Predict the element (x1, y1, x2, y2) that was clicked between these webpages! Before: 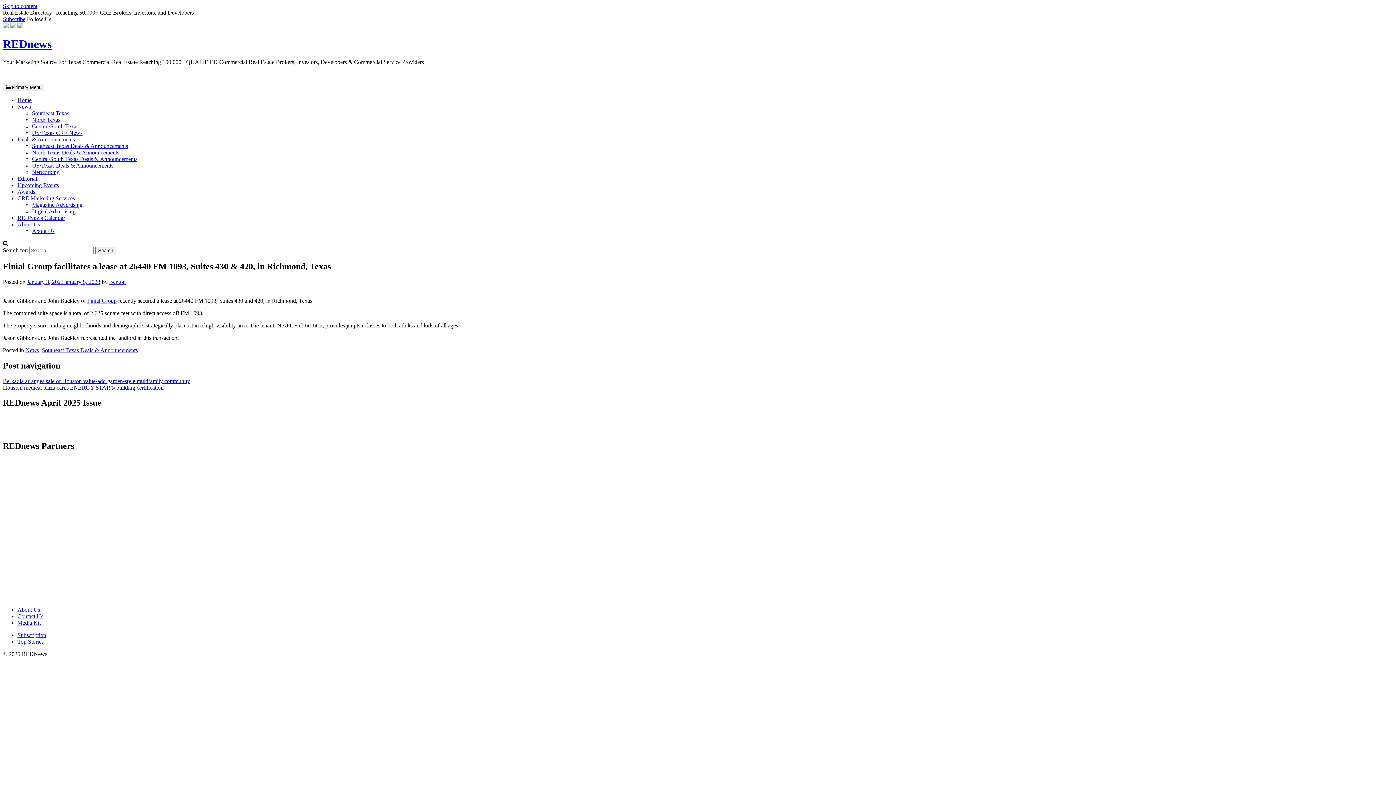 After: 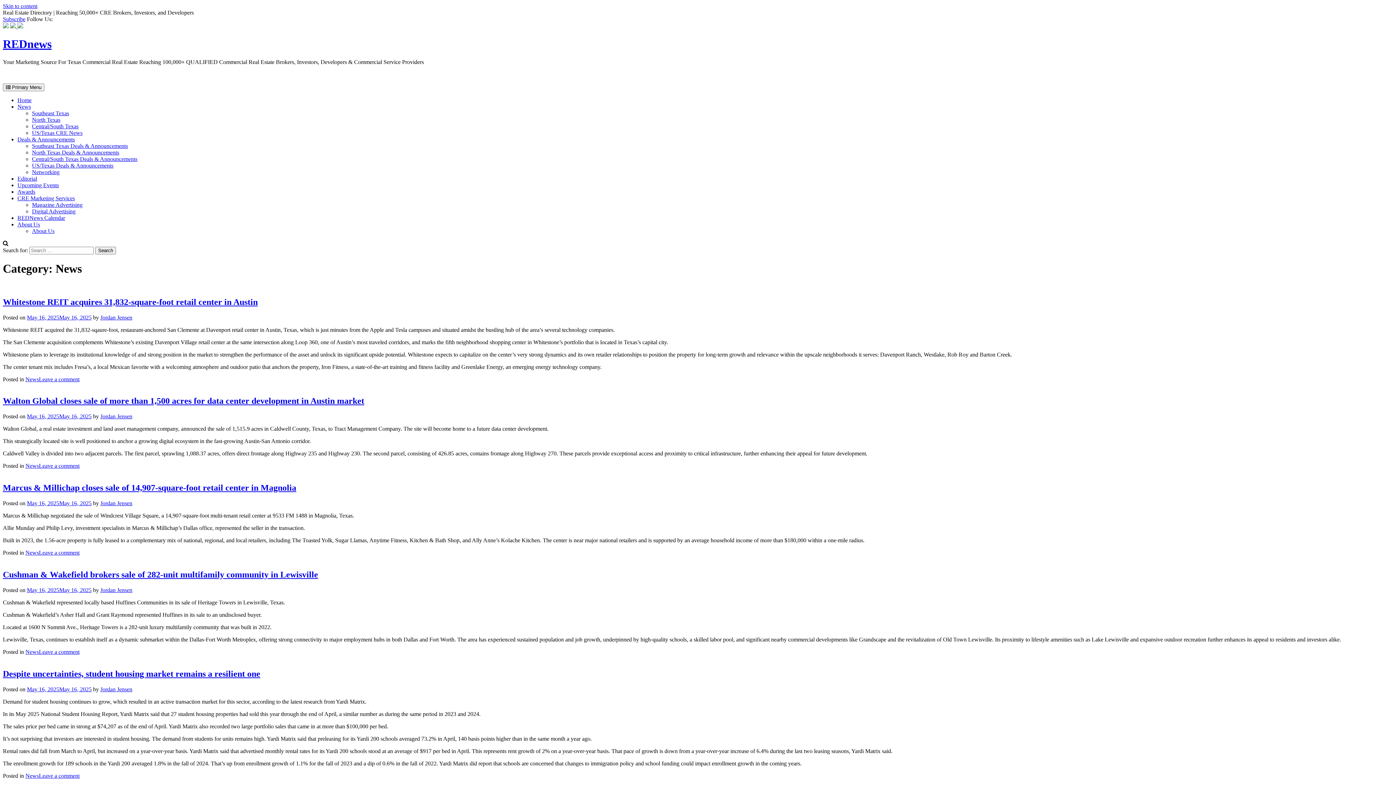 Action: bbox: (17, 638, 43, 645) label: Top Stories